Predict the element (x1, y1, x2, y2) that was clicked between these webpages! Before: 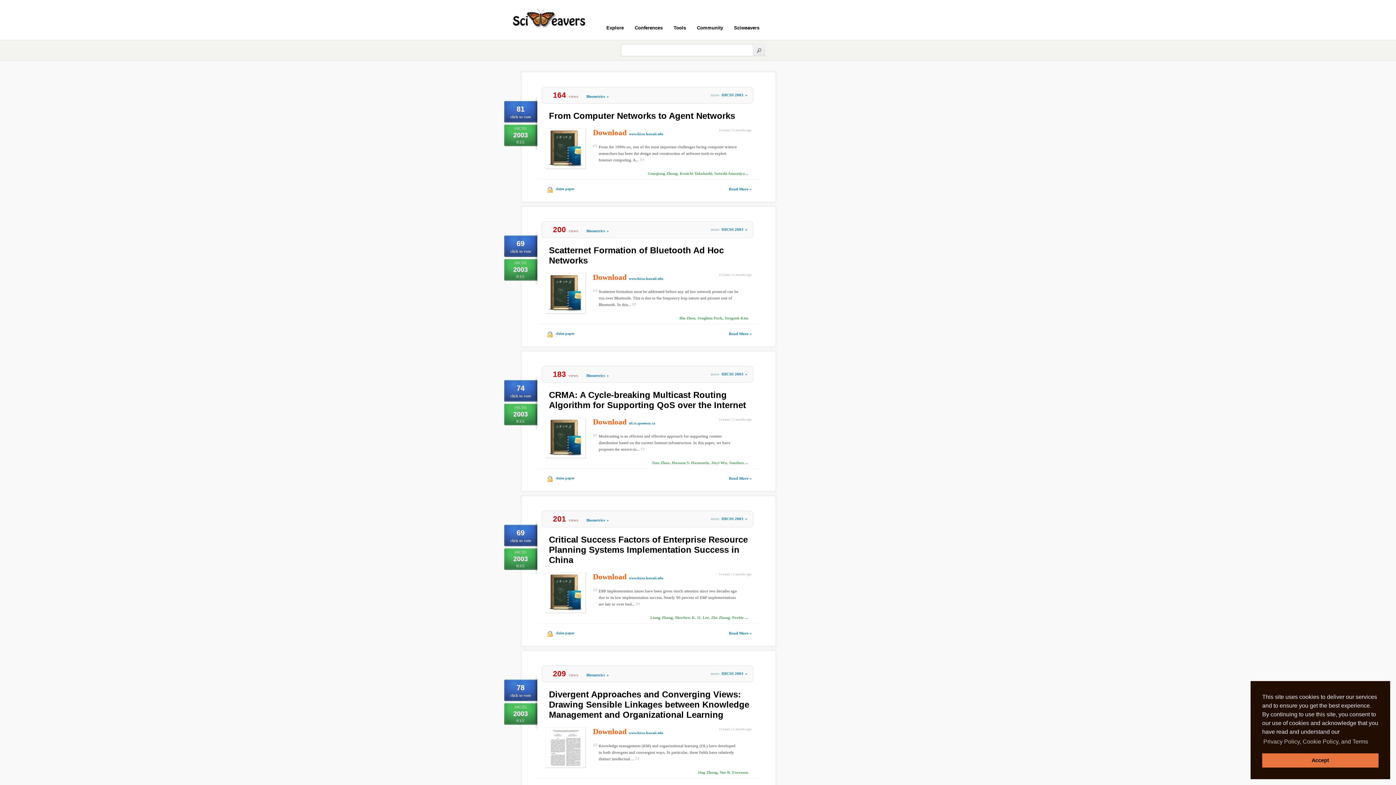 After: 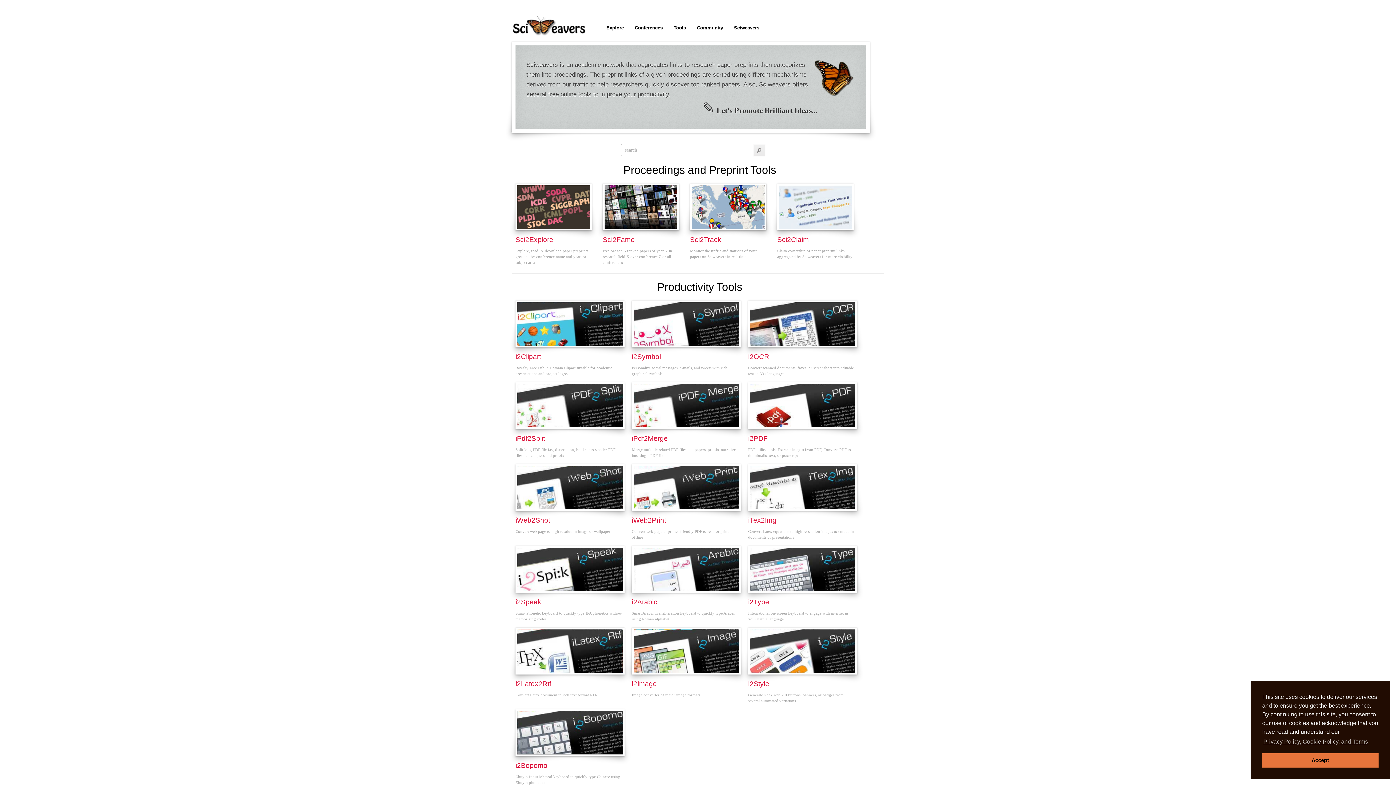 Action: bbox: (512, 8, 586, 28) label: Sciweavers